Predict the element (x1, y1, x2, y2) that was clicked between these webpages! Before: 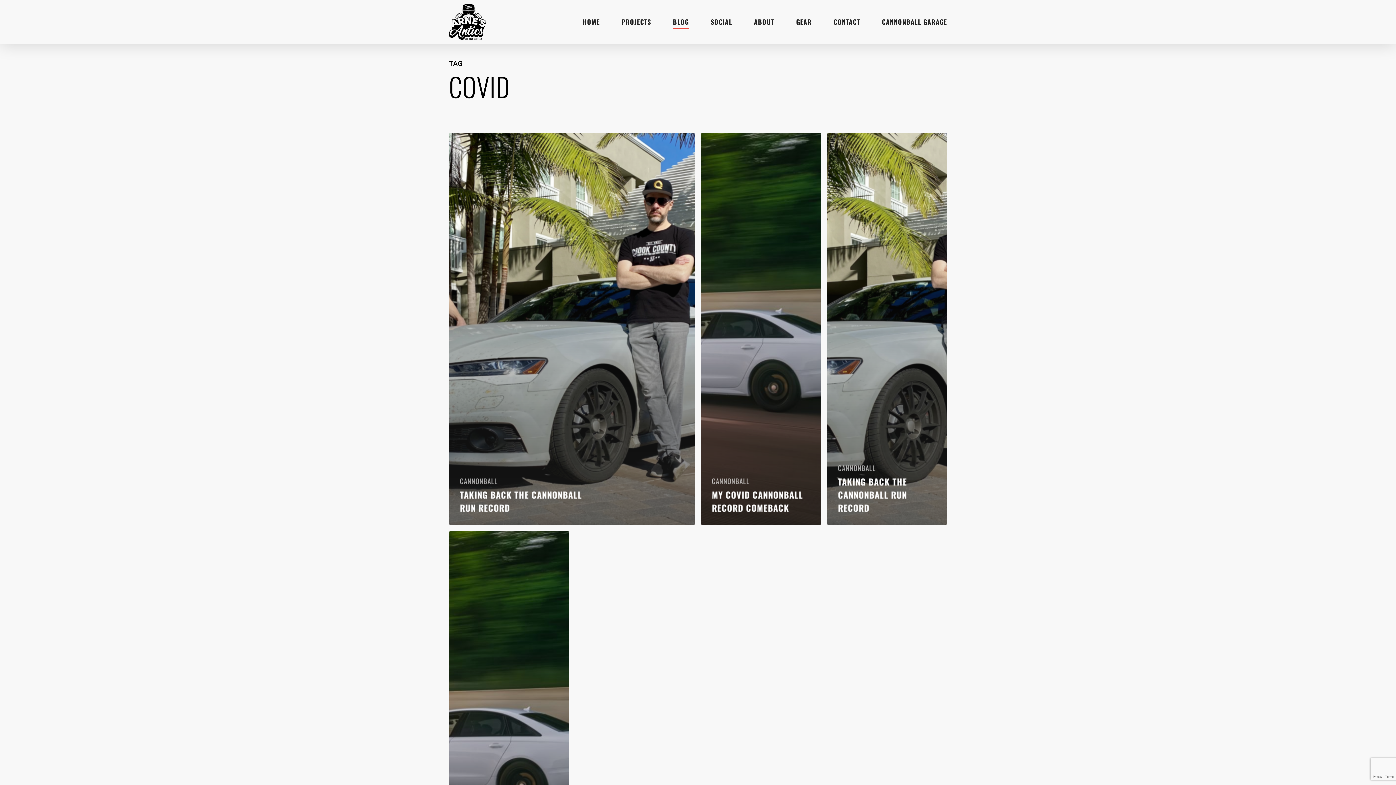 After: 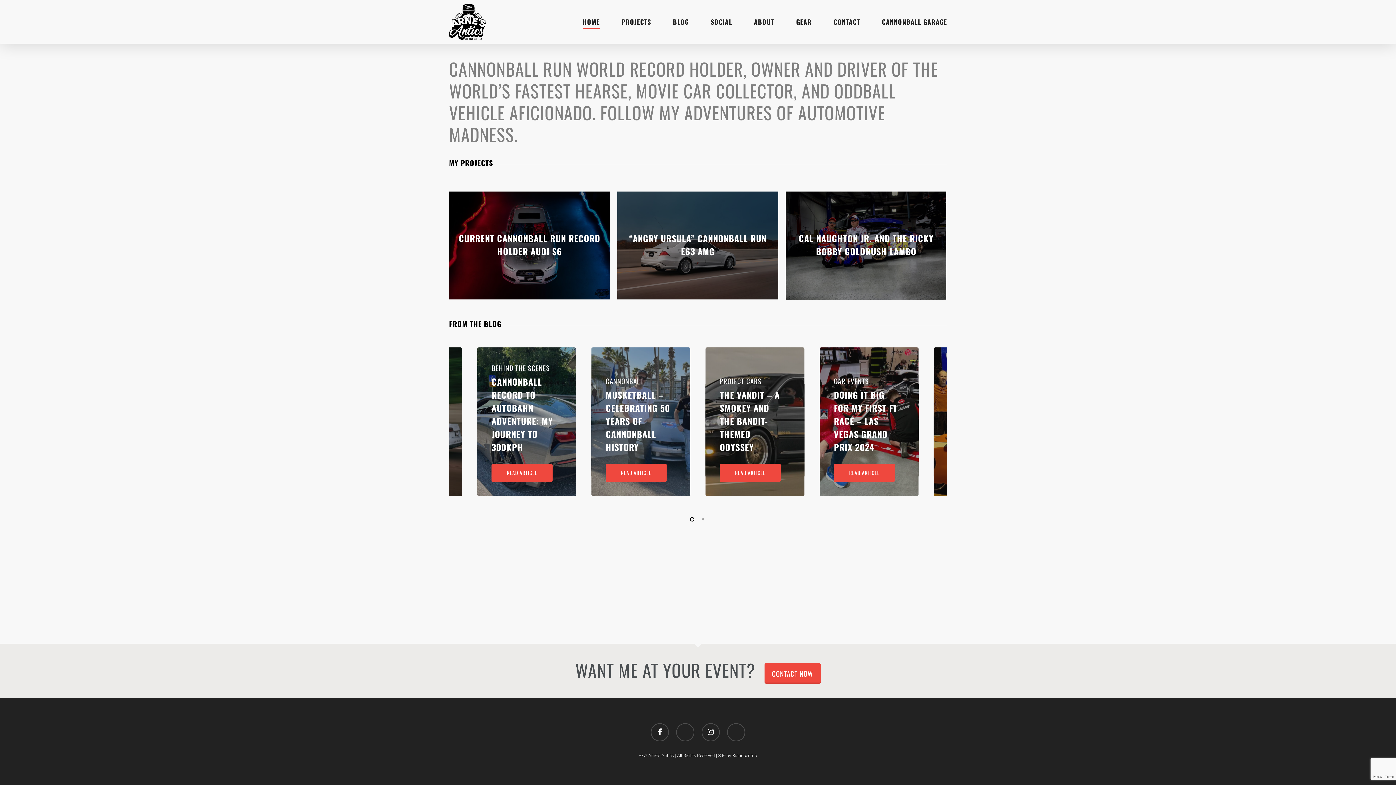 Action: label: HOME bbox: (582, 18, 600, 25)